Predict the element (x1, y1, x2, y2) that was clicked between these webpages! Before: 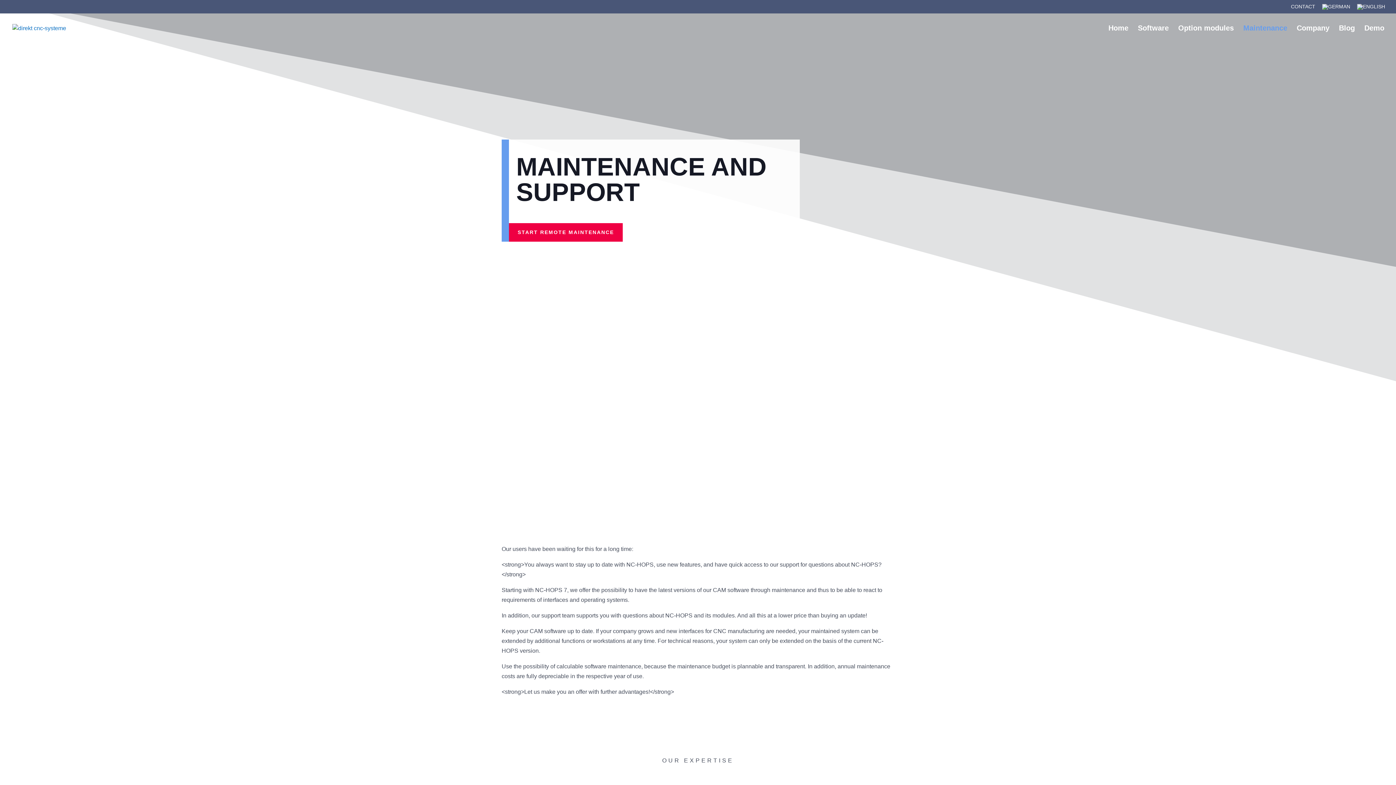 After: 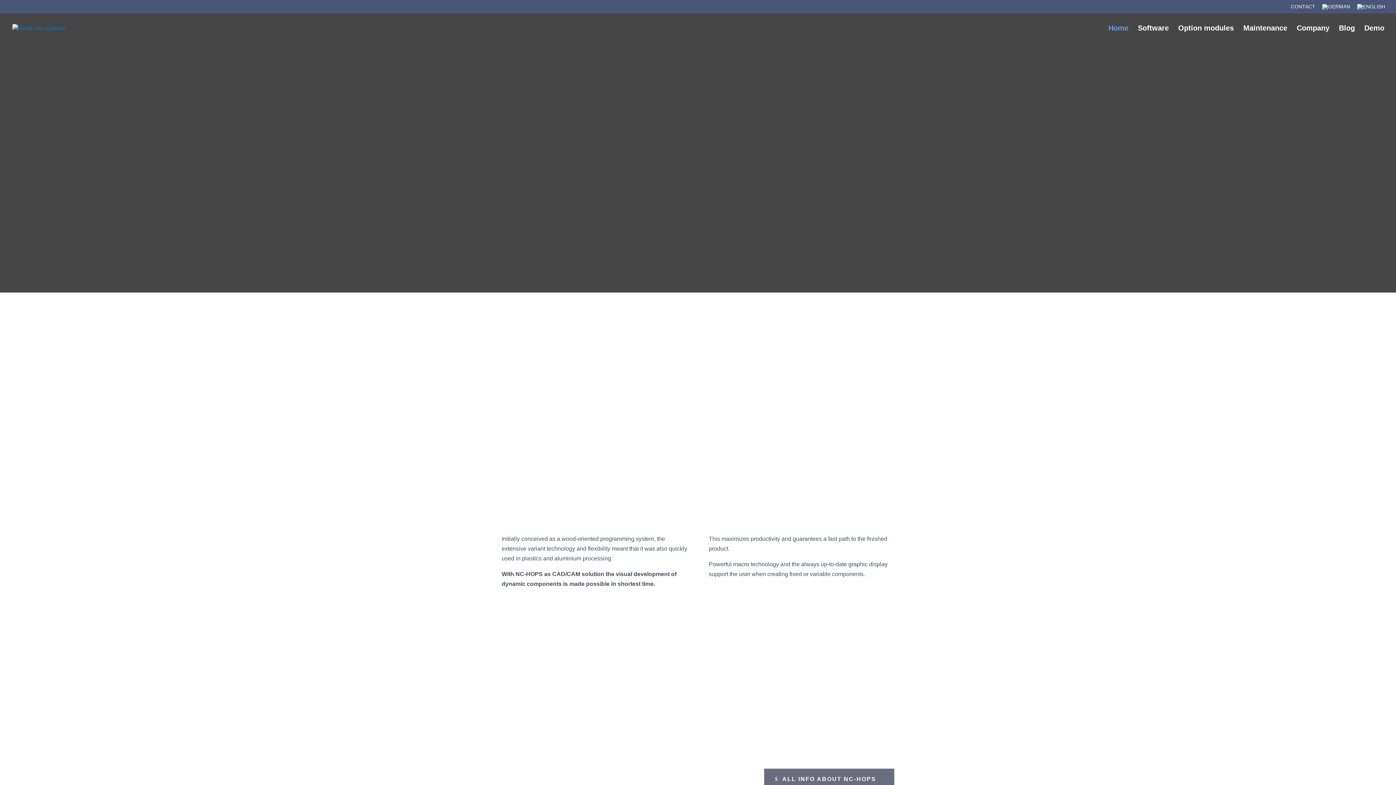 Action: bbox: (1108, 25, 1128, 45) label: Home